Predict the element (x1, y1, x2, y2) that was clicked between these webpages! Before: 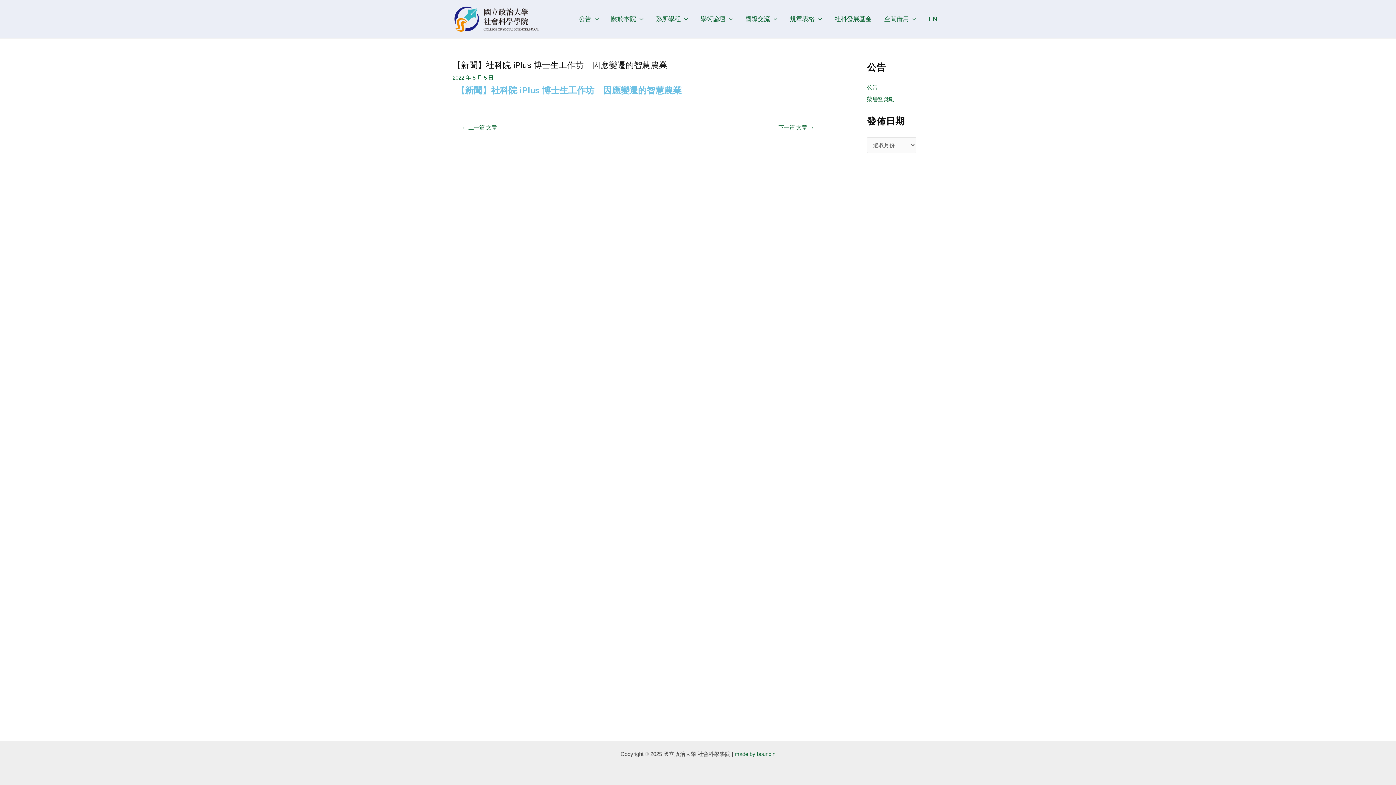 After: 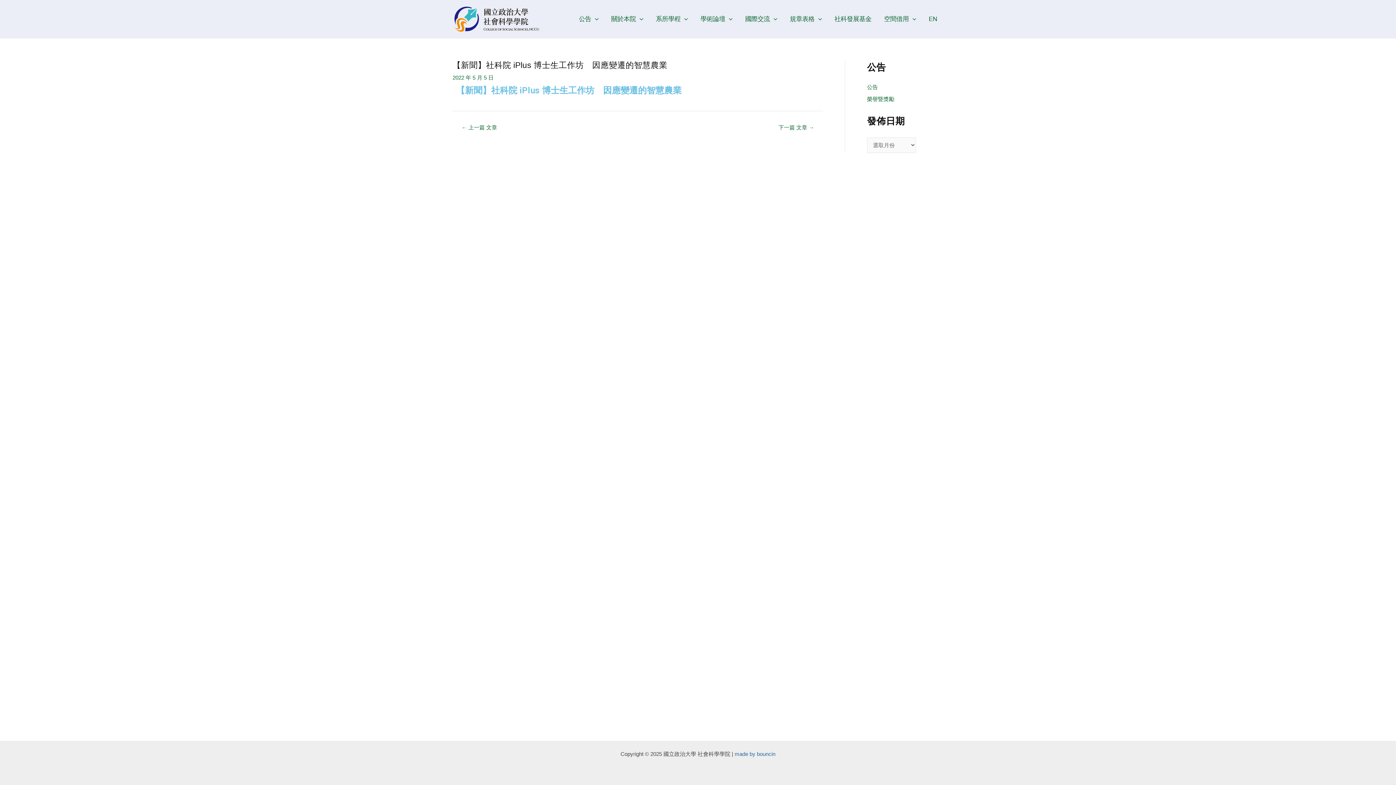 Action: bbox: (734, 751, 775, 757) label: made by bouncin